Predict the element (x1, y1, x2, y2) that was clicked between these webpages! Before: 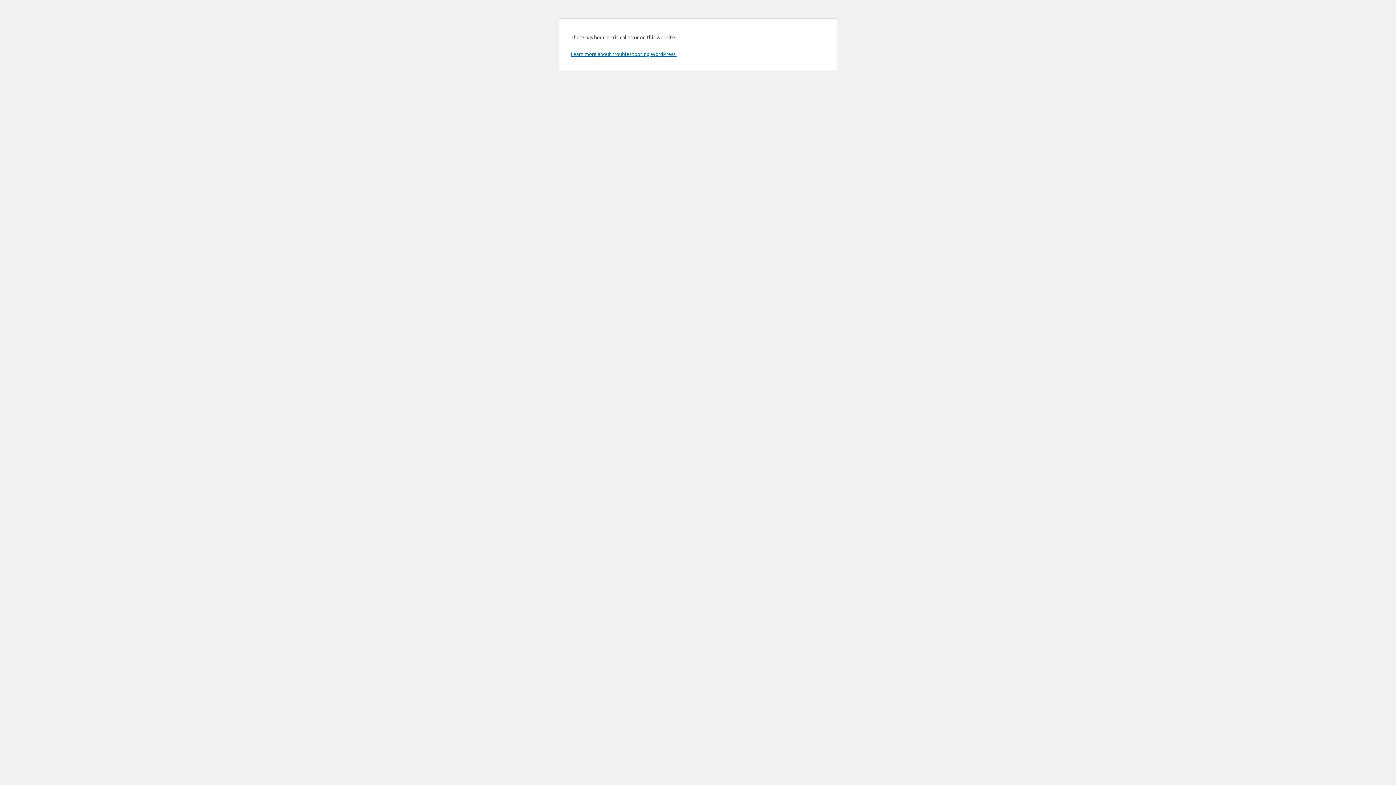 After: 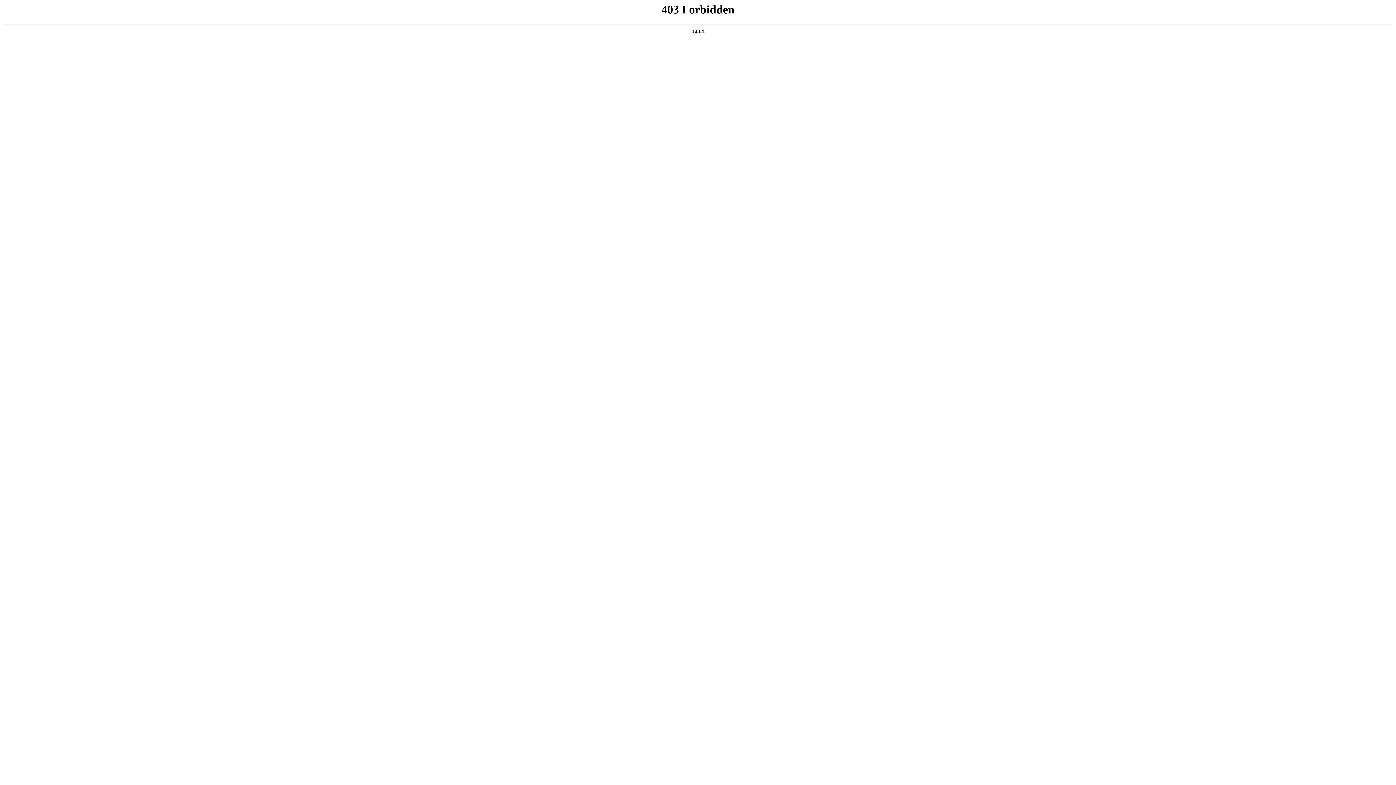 Action: label: Learn more about troubleshooting WordPress. bbox: (570, 50, 676, 57)